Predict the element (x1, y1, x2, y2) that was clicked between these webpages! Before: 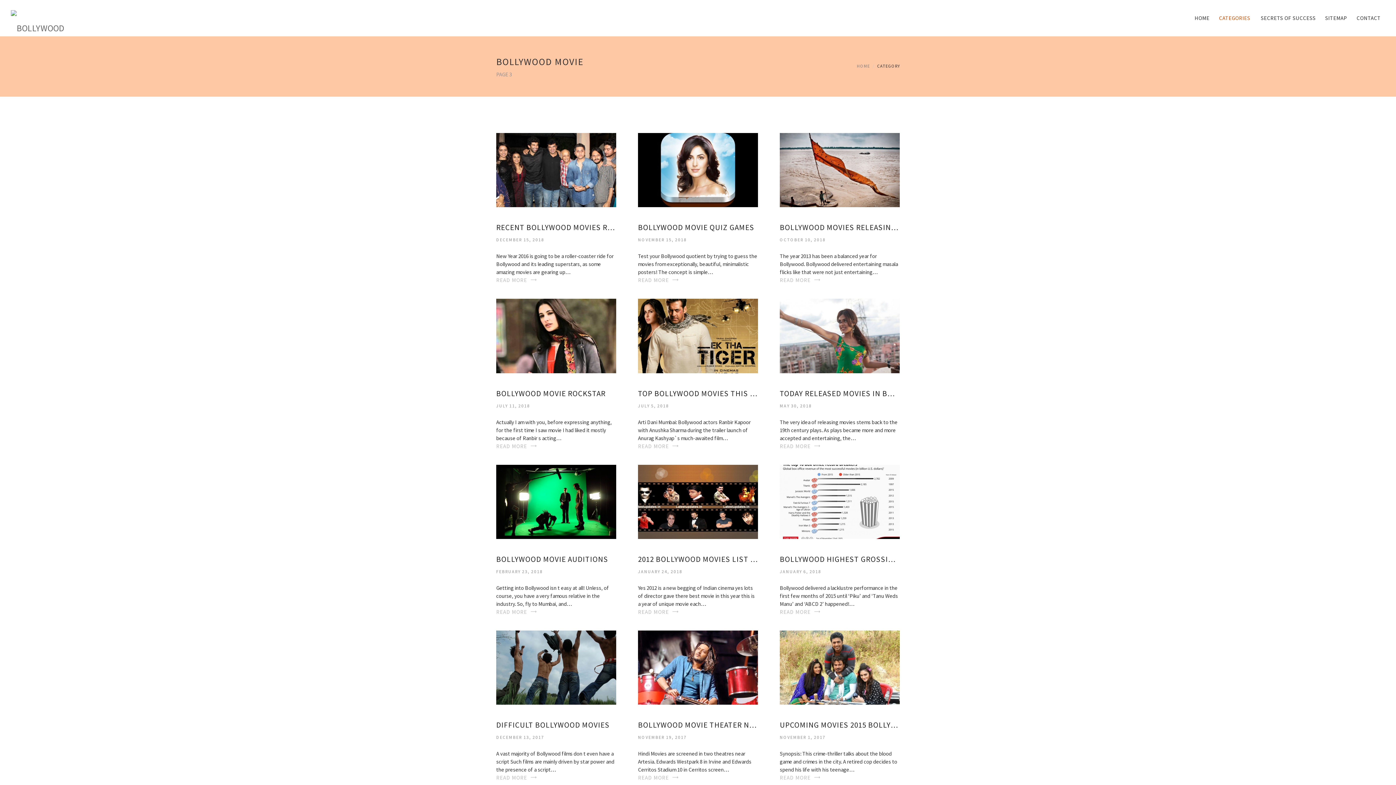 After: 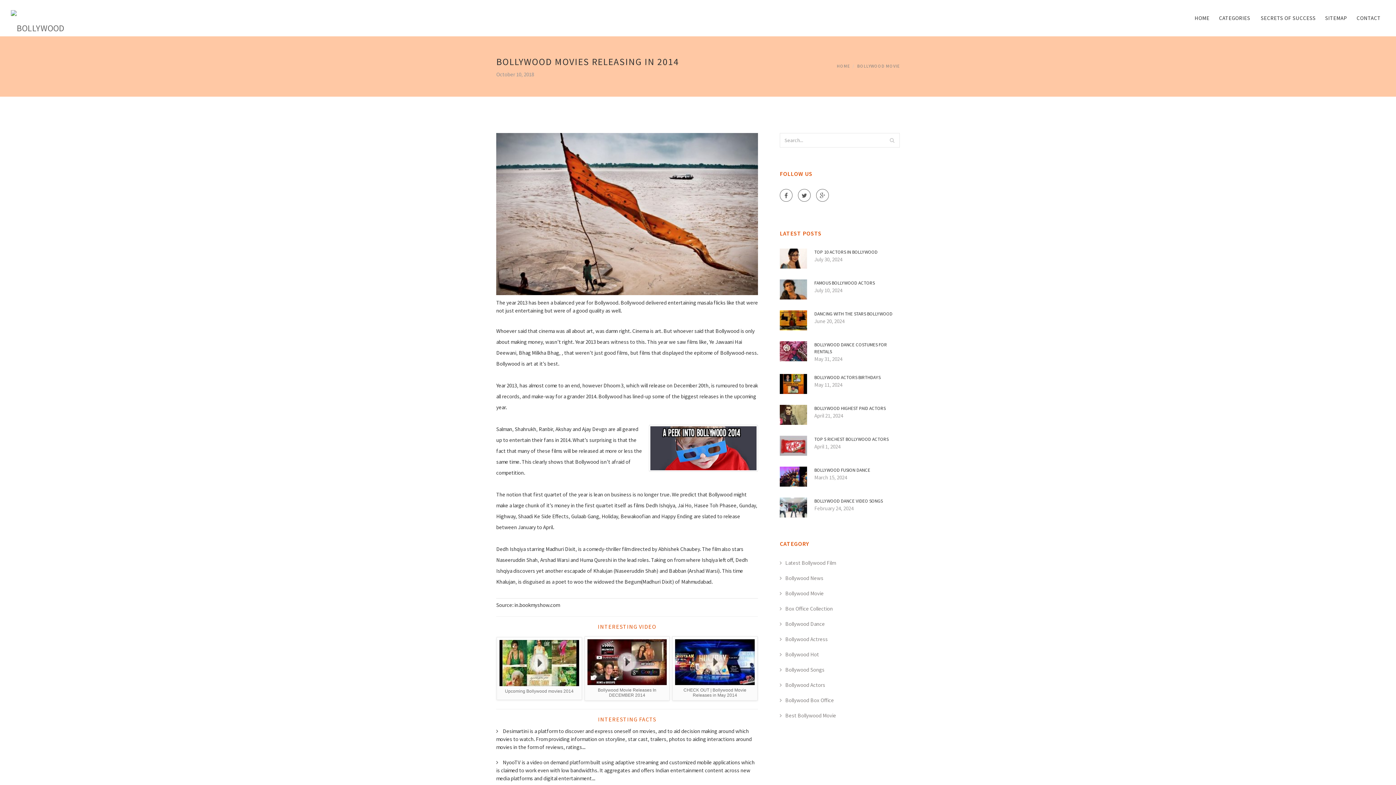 Action: bbox: (780, 276, 810, 283) label: READ MORE